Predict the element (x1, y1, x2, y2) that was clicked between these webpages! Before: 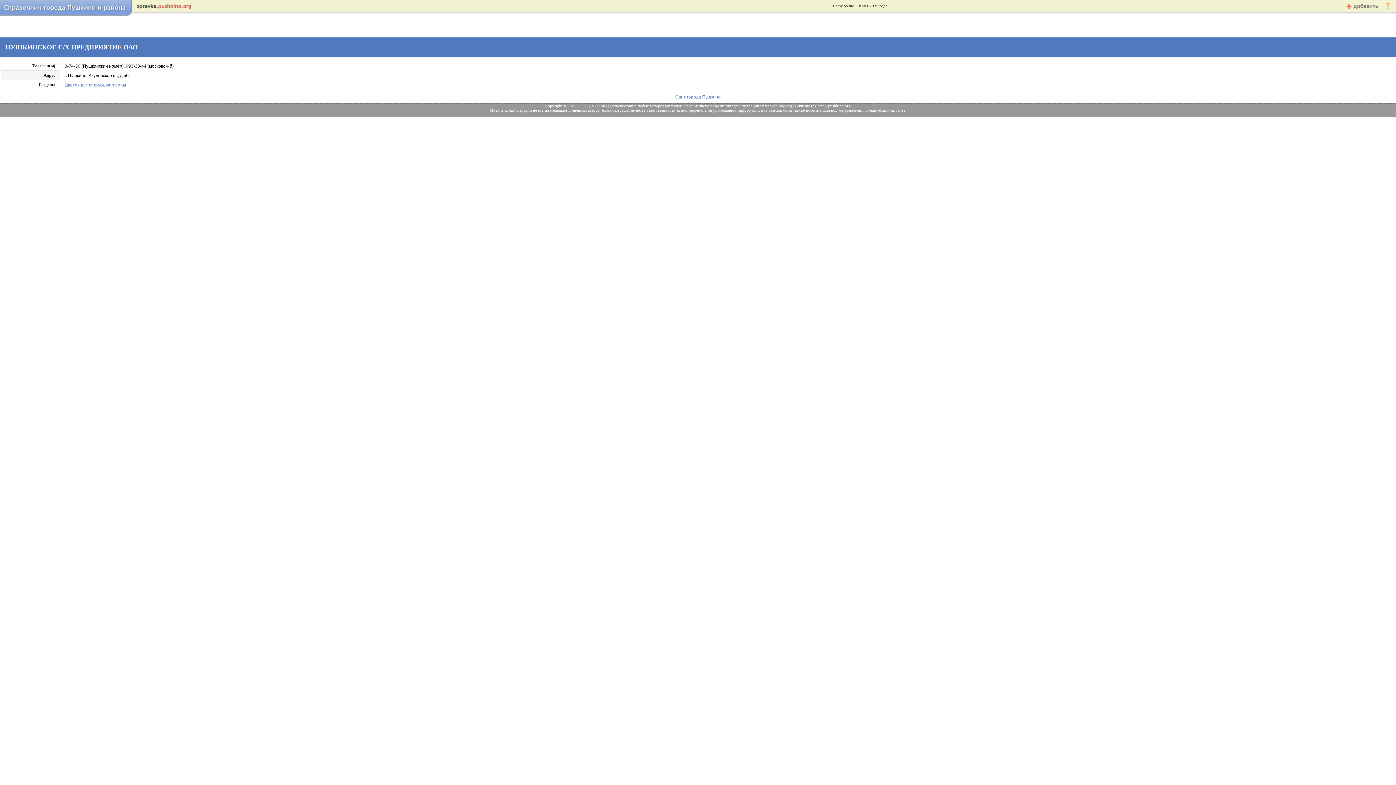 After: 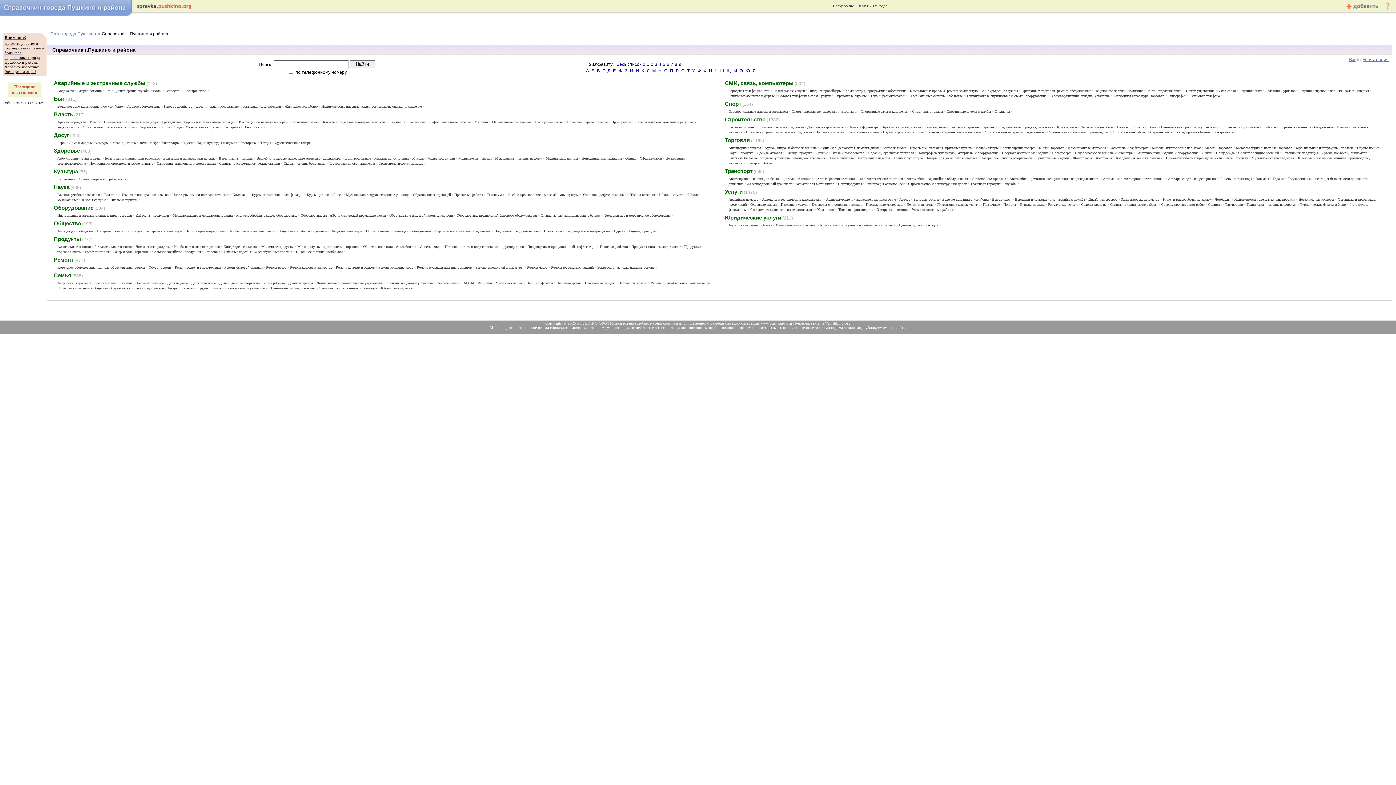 Action: bbox: (0, 13, 133, 18)